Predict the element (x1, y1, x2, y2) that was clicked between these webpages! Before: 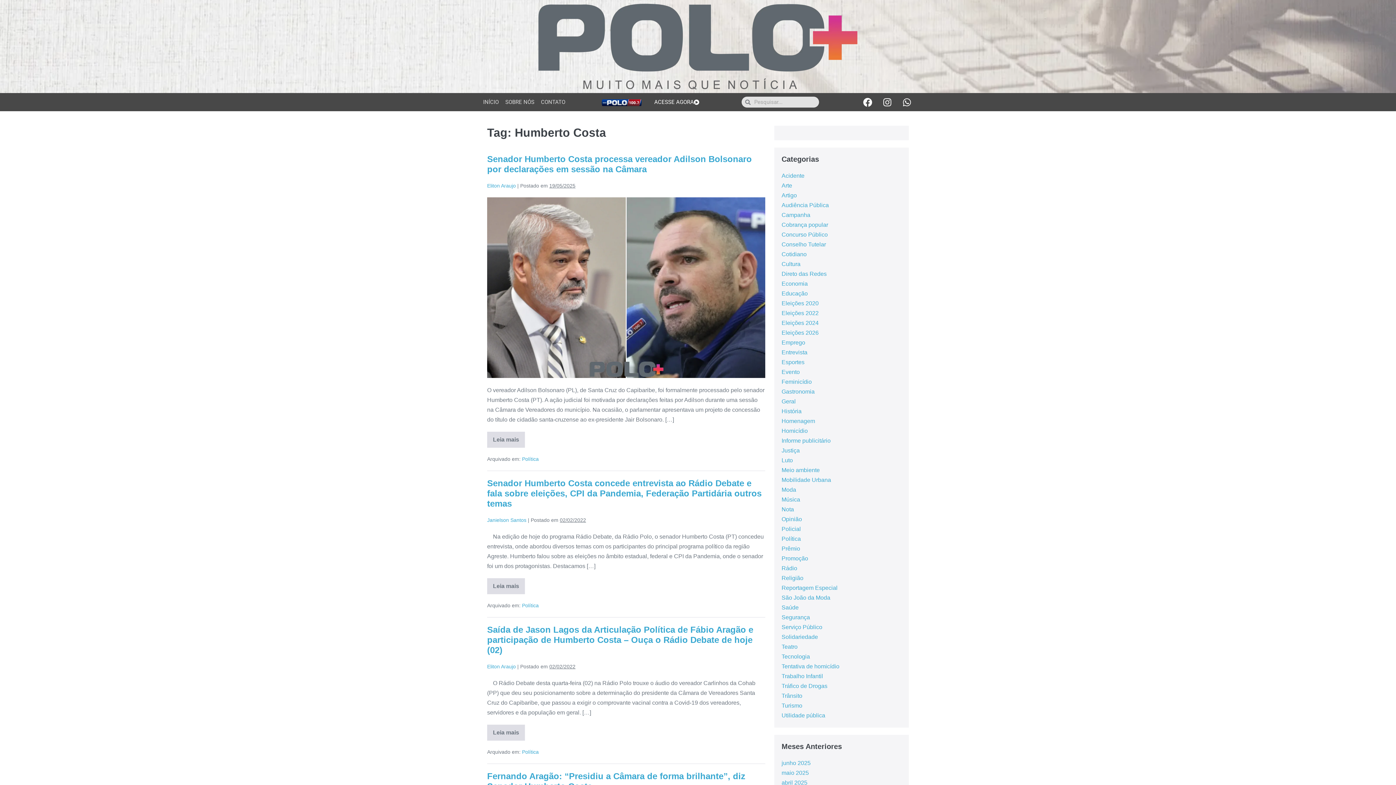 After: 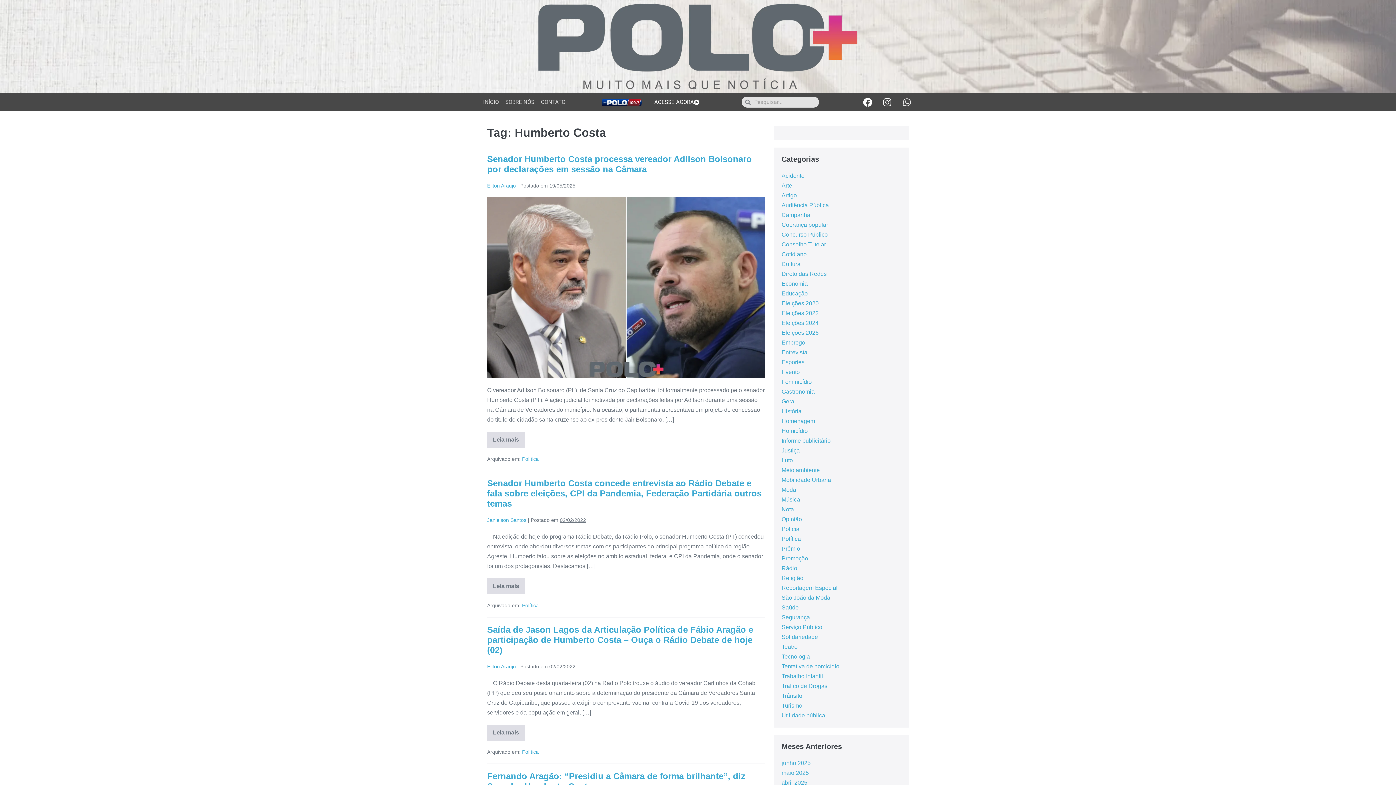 Action: label: Whatsapp bbox: (898, 93, 916, 111)